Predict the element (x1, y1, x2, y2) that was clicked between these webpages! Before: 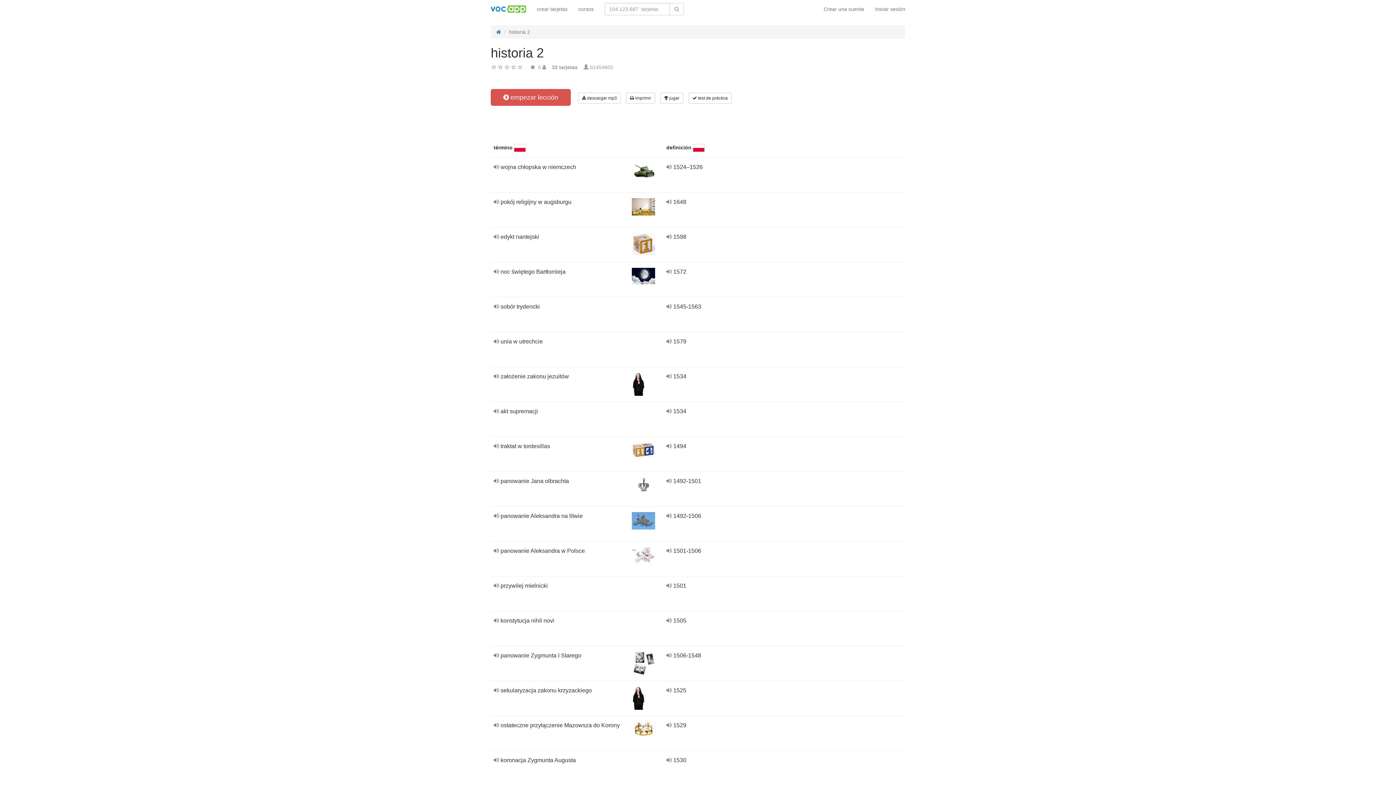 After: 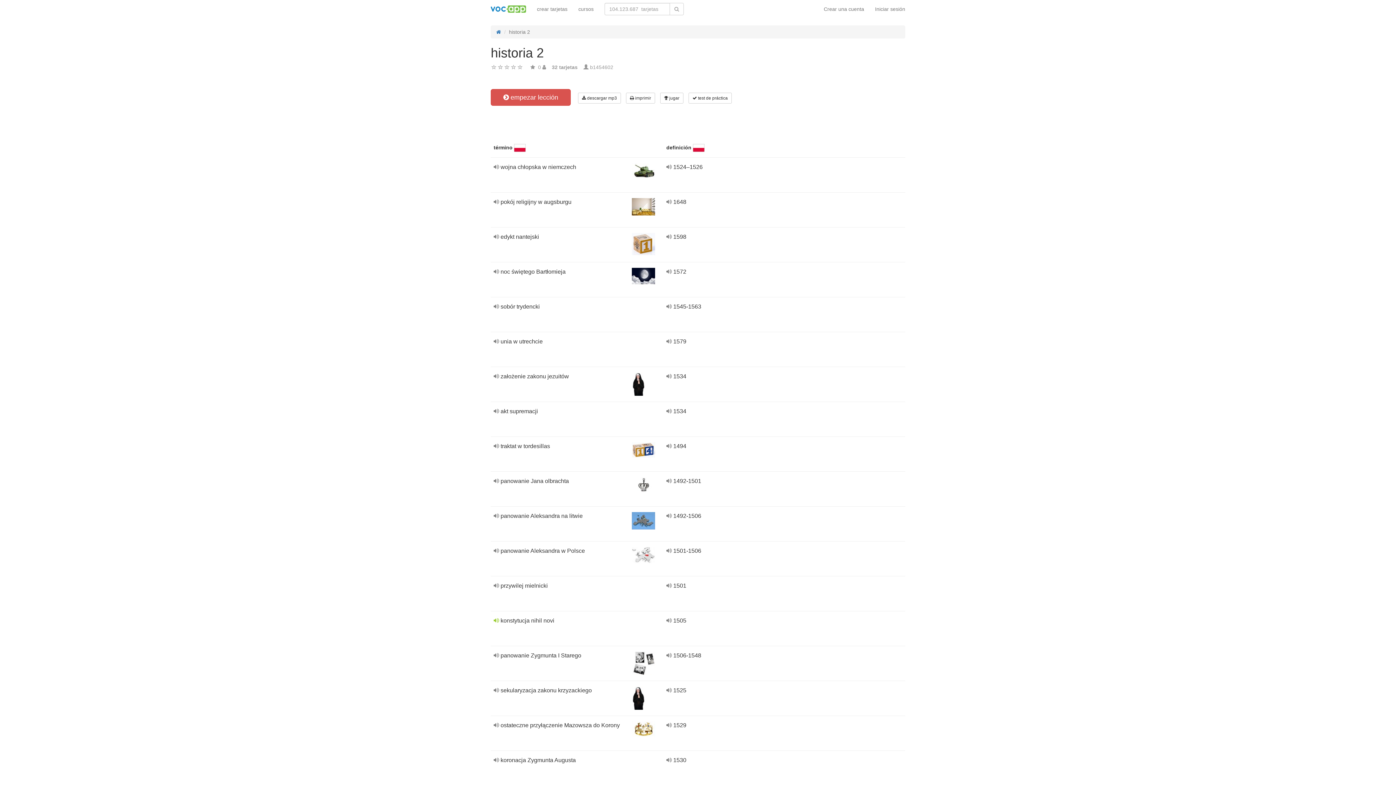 Action: label:   bbox: (493, 617, 500, 624)